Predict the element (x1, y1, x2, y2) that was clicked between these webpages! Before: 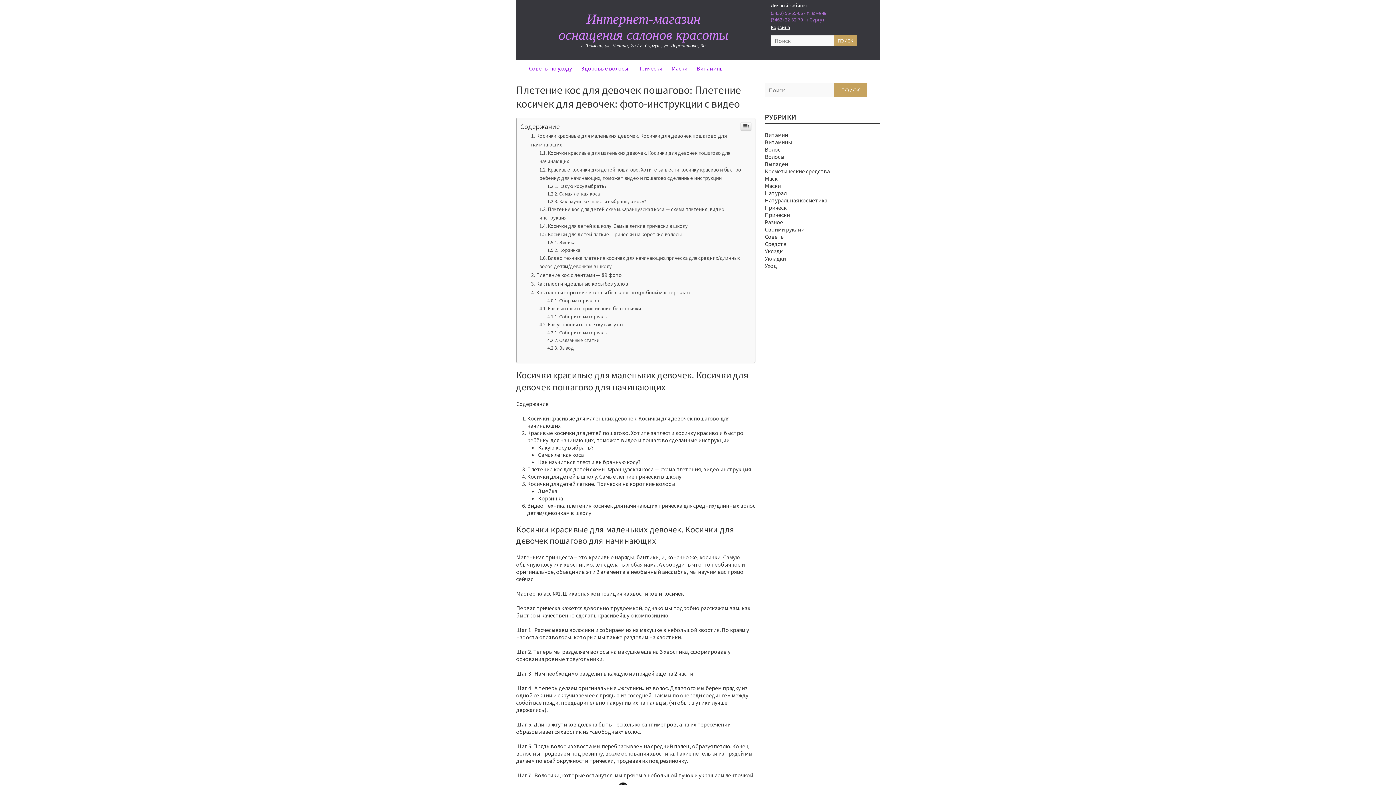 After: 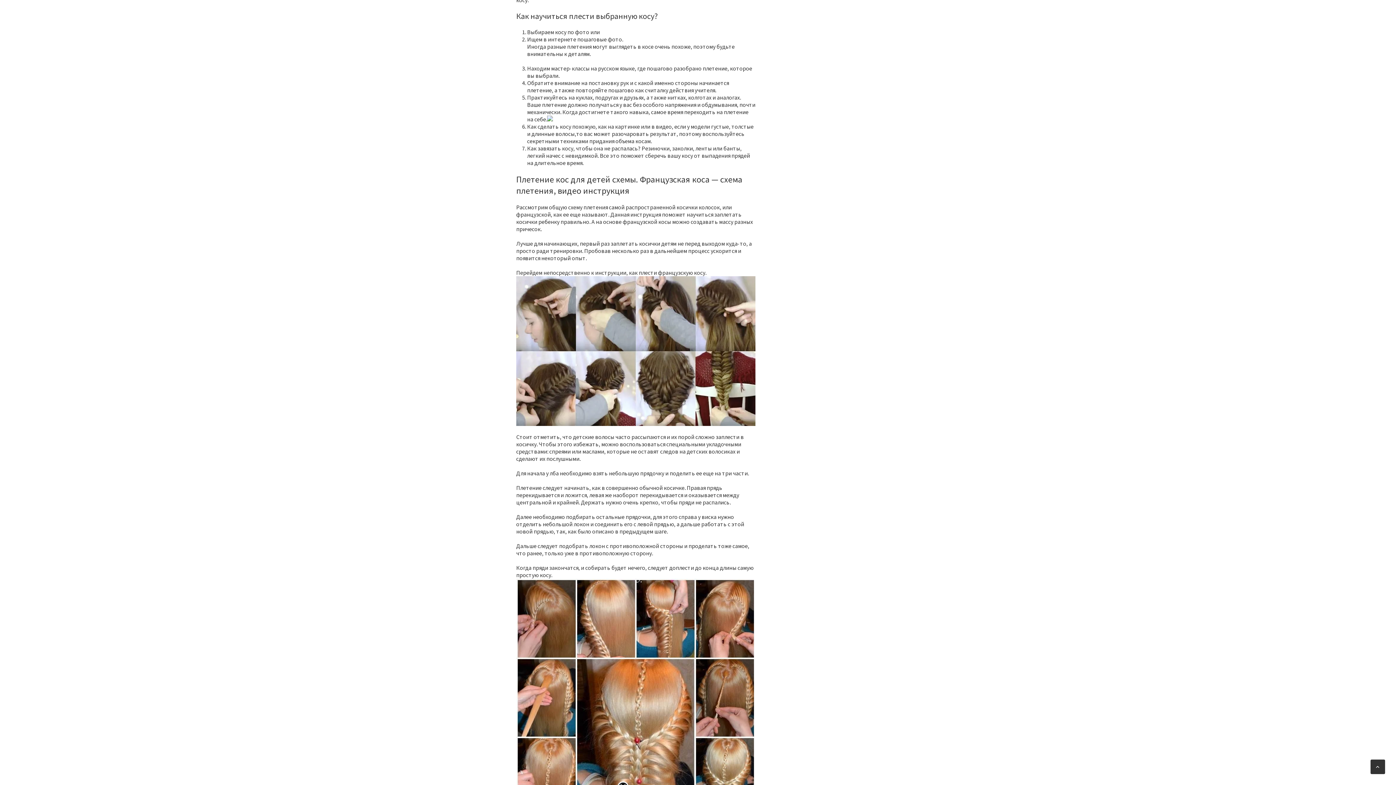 Action: label: Как научиться плести выбранную косу? bbox: (547, 198, 646, 204)